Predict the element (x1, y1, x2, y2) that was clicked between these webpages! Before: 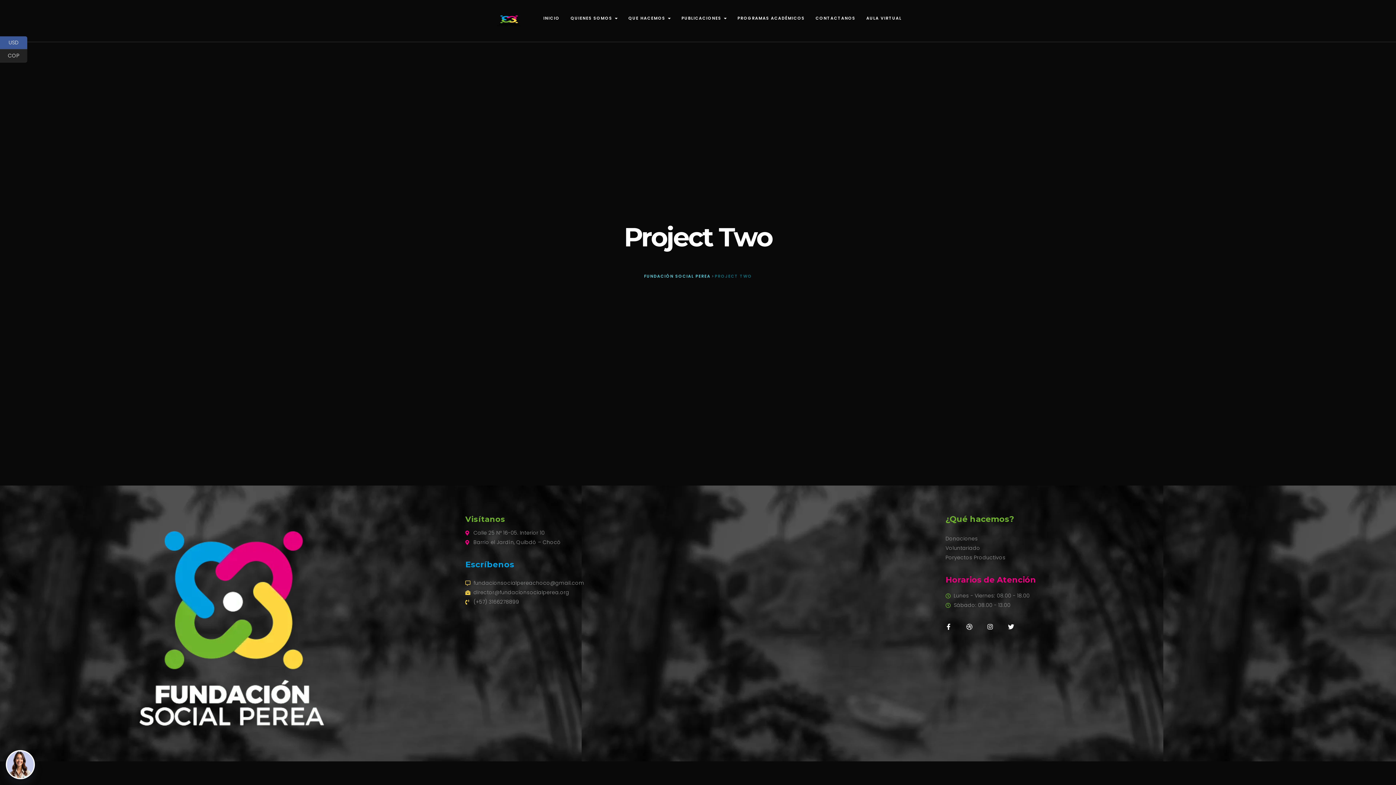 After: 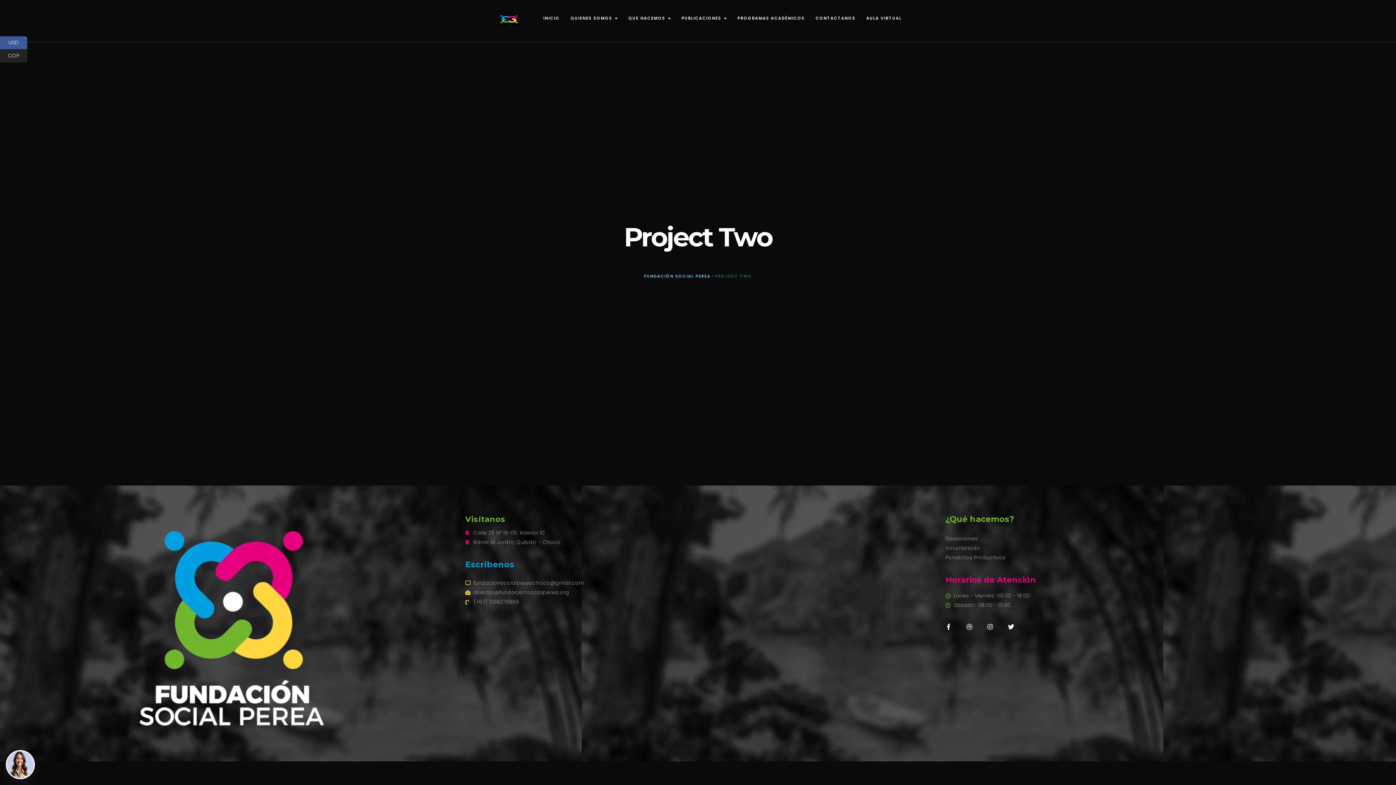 Action: bbox: (966, 624, 972, 630) label: Dribbble